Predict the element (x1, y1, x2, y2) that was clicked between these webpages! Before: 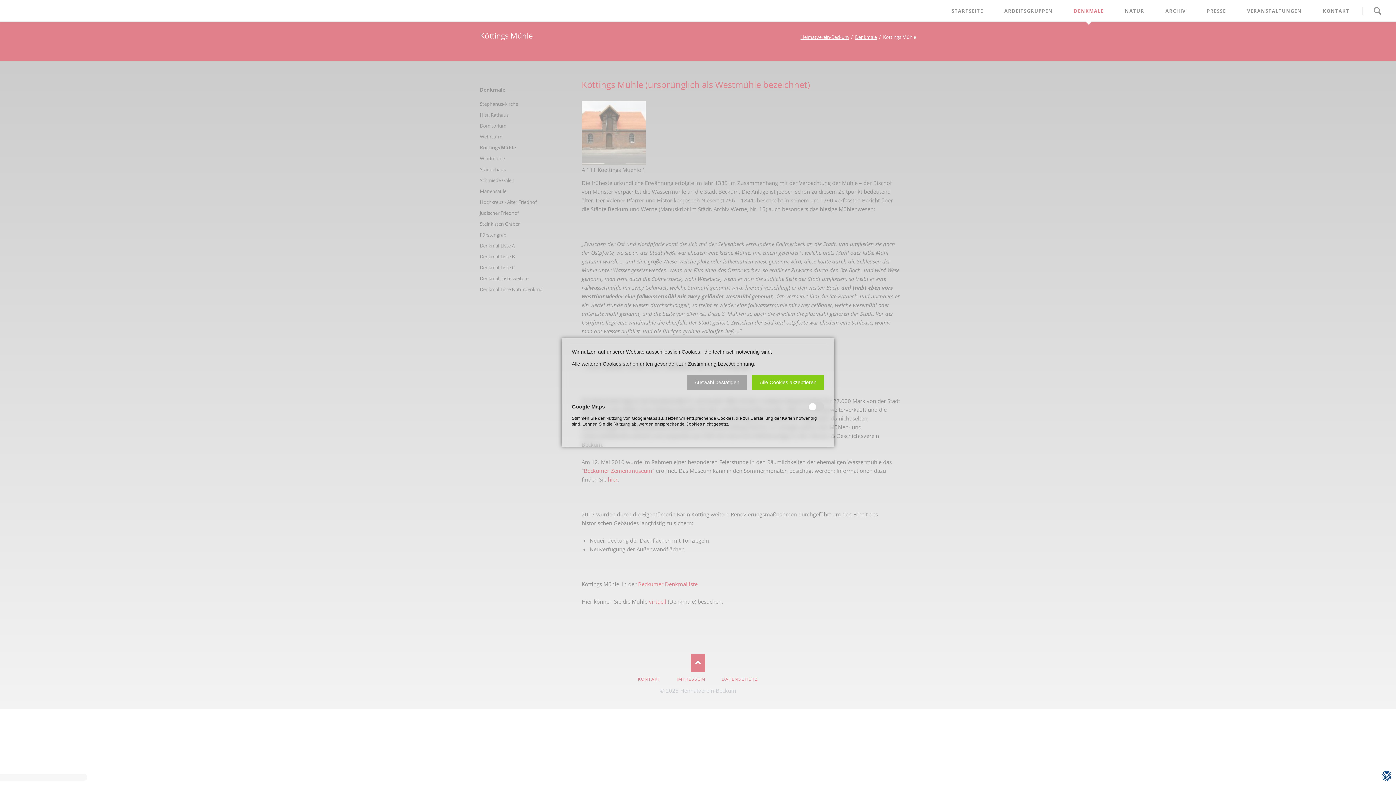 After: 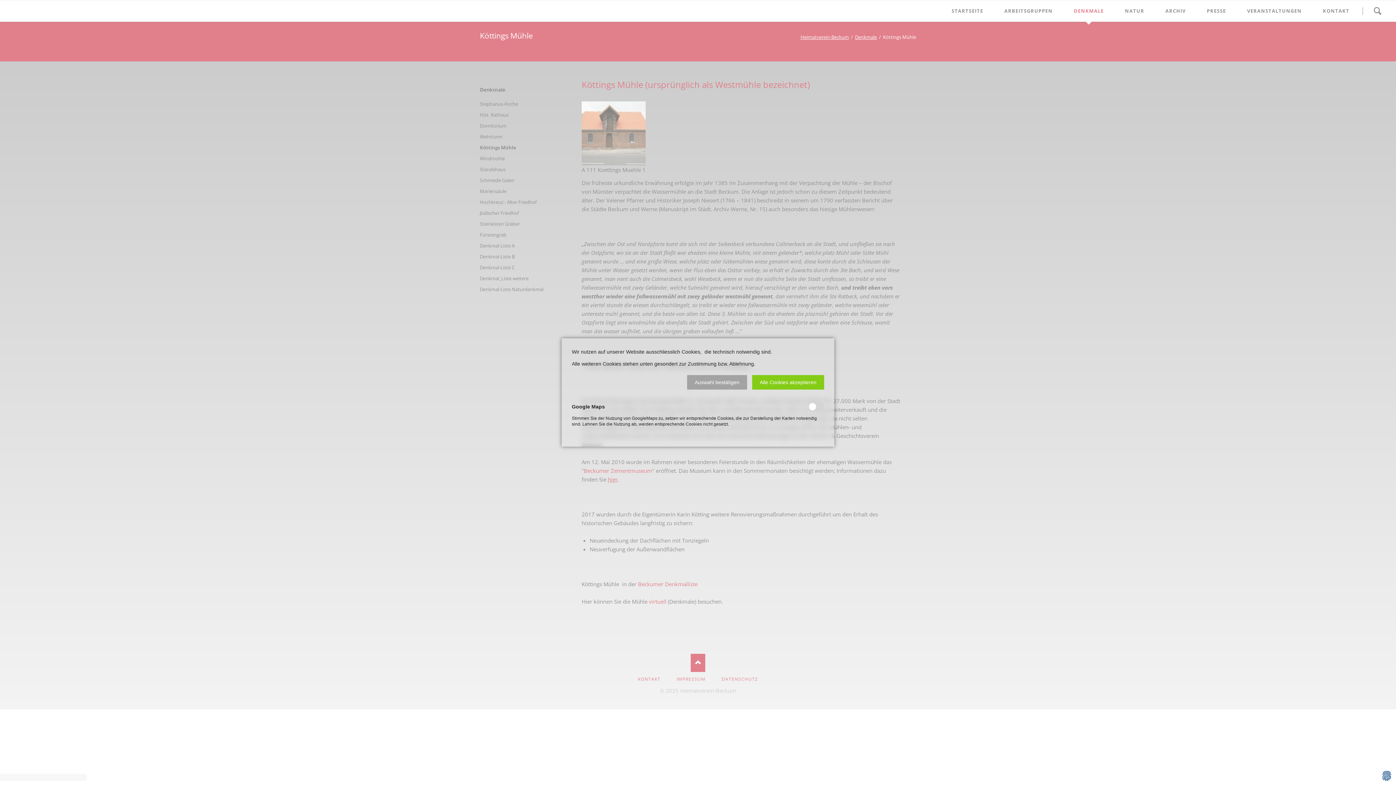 Action: bbox: (1378, 767, 1396, 785)